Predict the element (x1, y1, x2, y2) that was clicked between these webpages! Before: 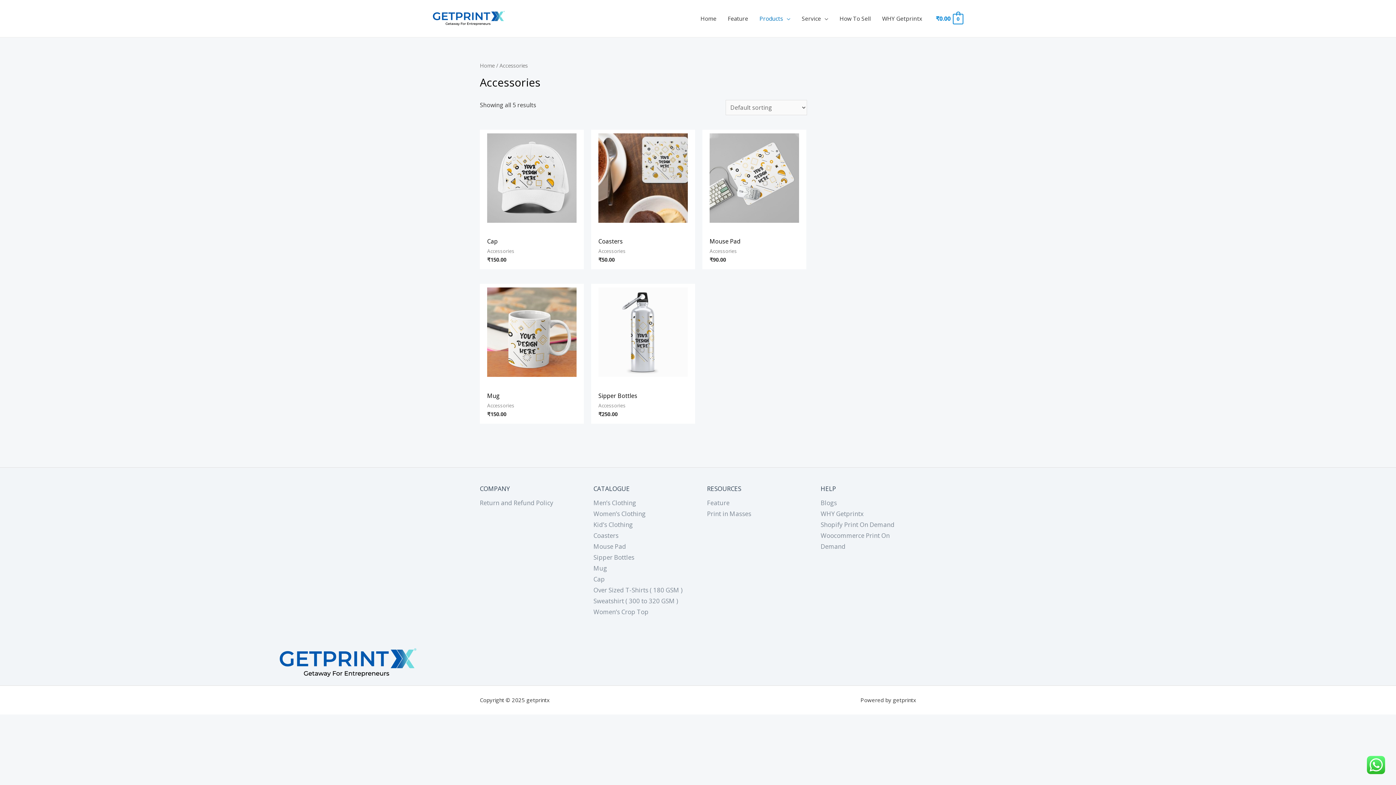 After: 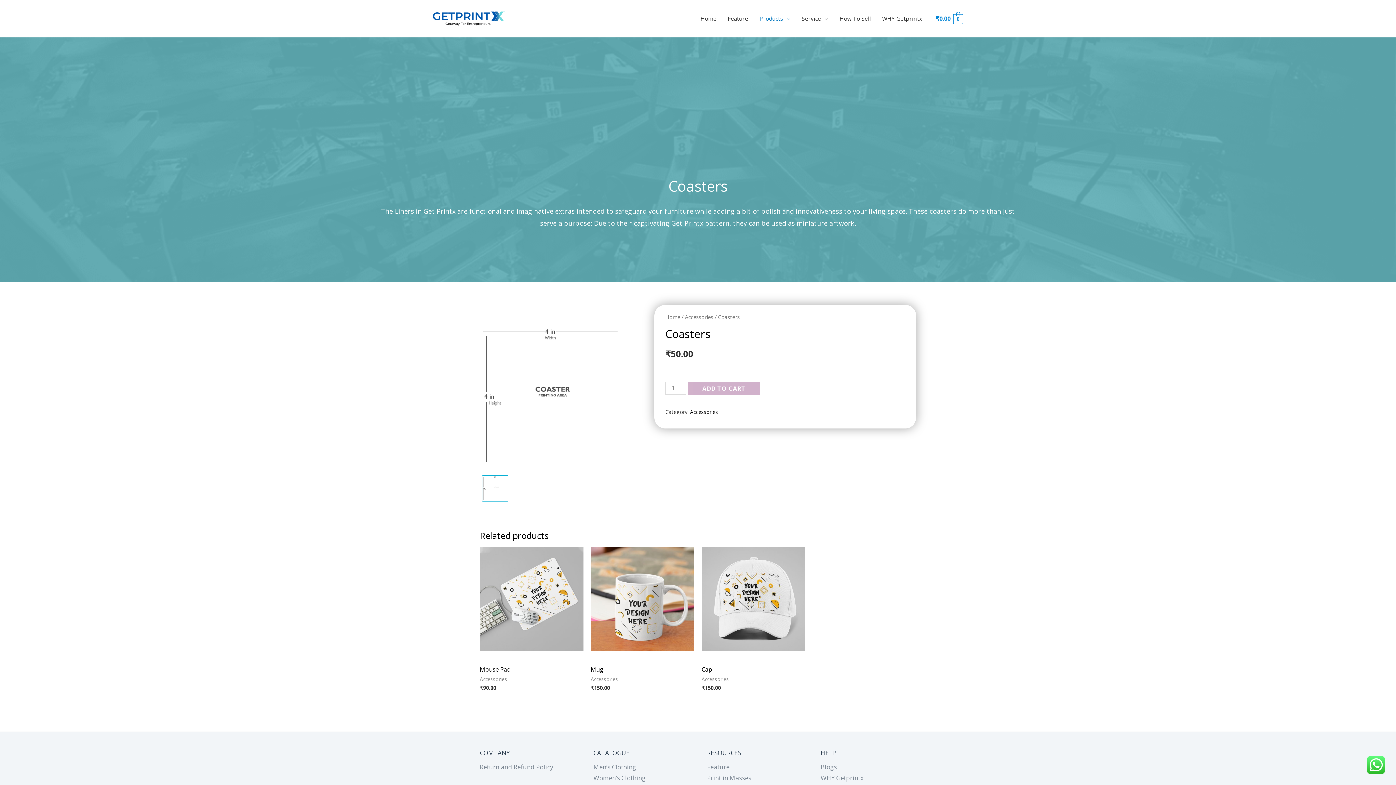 Action: bbox: (598, 133, 687, 222)